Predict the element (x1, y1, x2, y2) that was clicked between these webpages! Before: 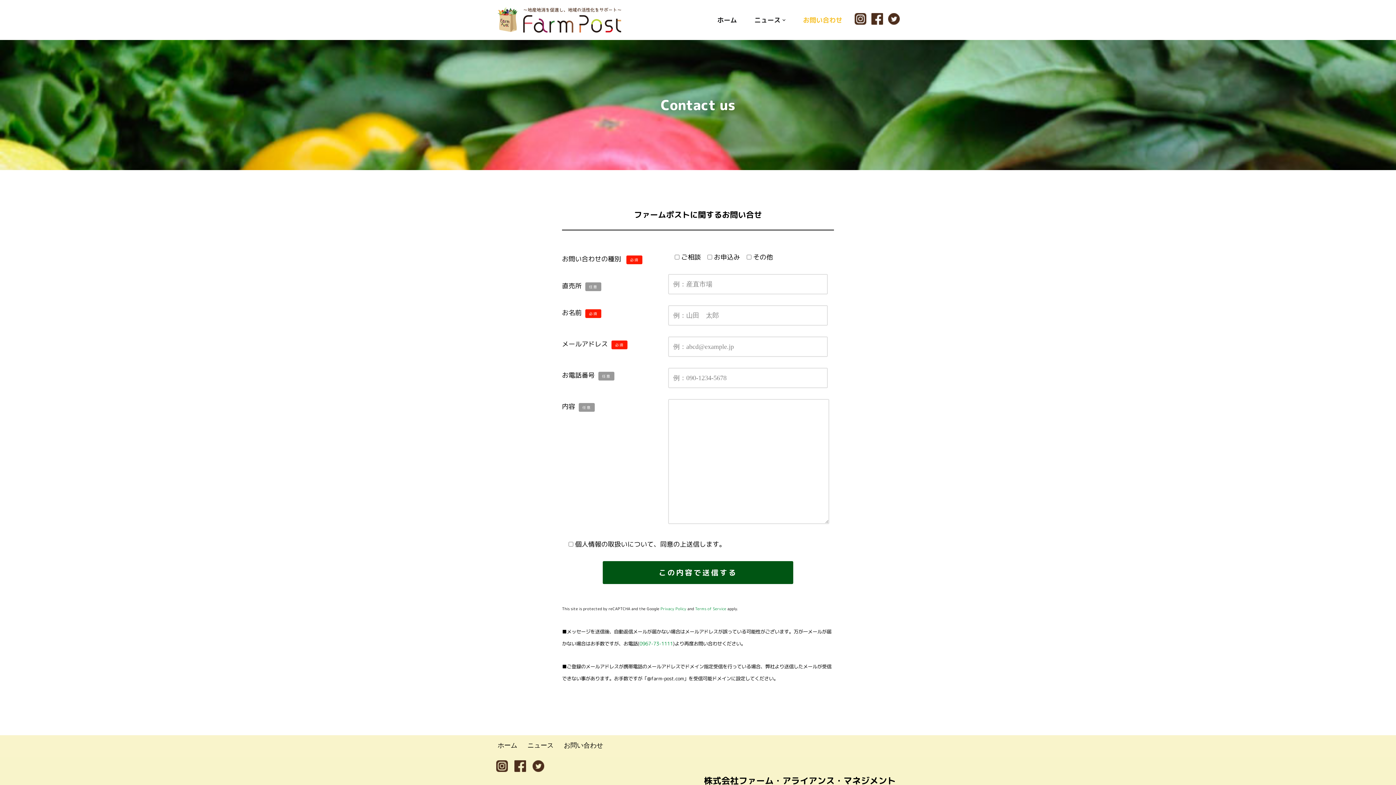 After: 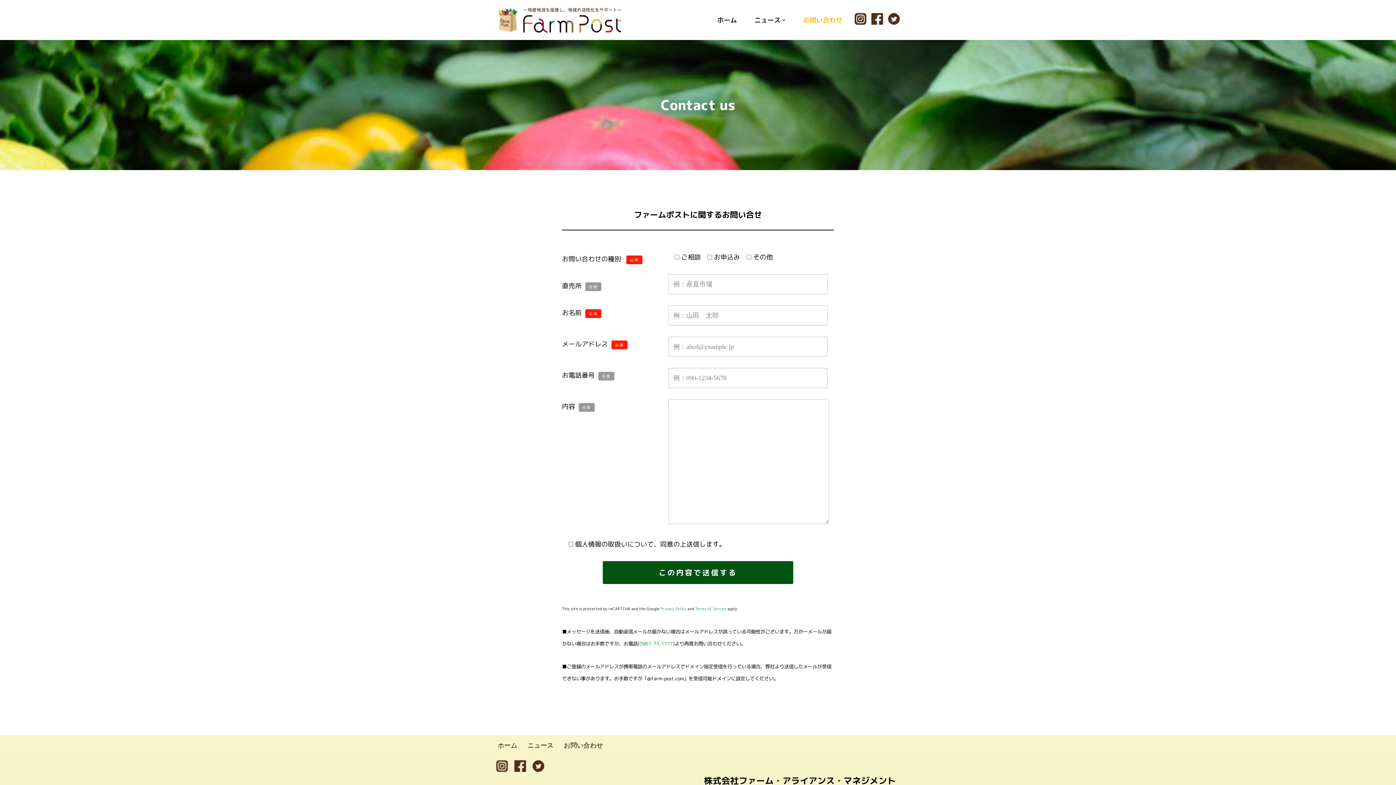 Action: bbox: (496, 765, 508, 774)